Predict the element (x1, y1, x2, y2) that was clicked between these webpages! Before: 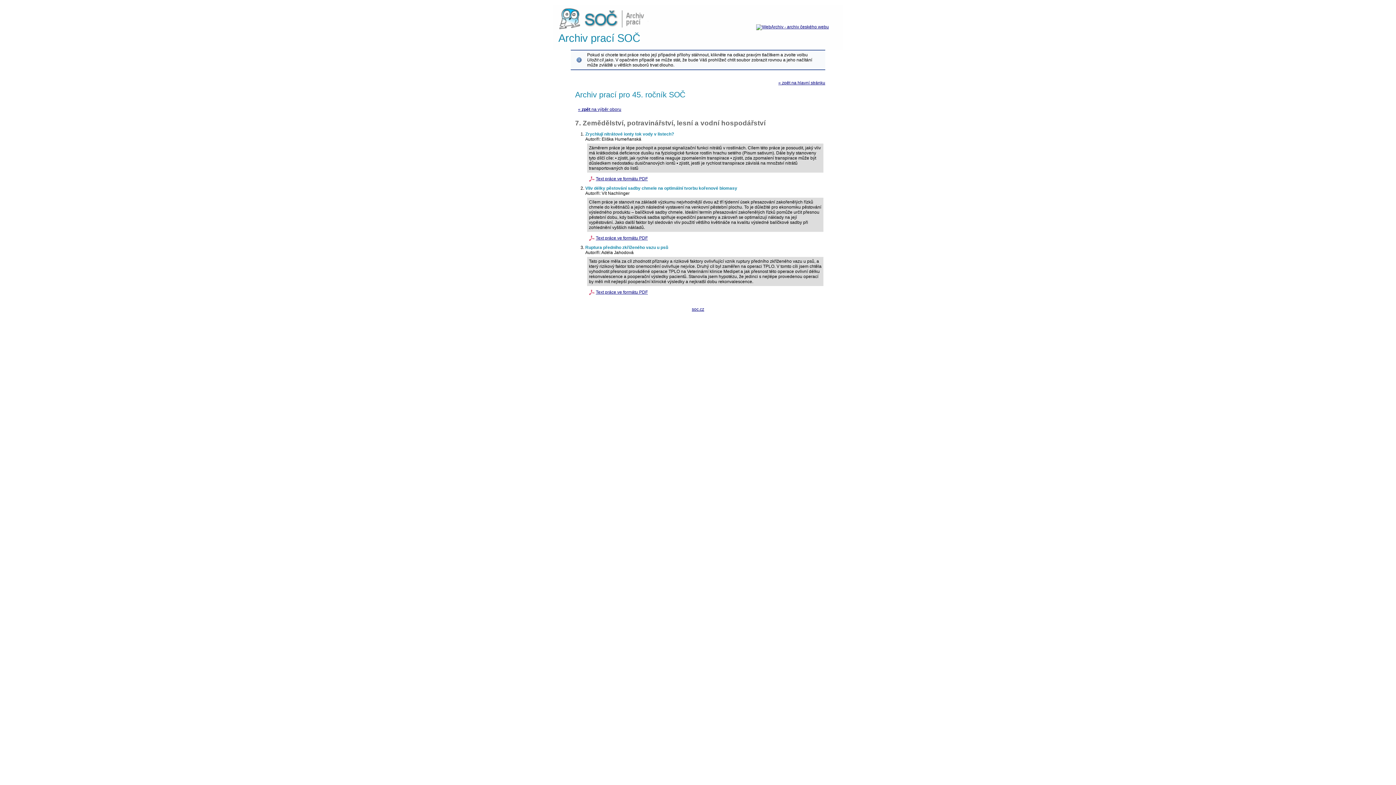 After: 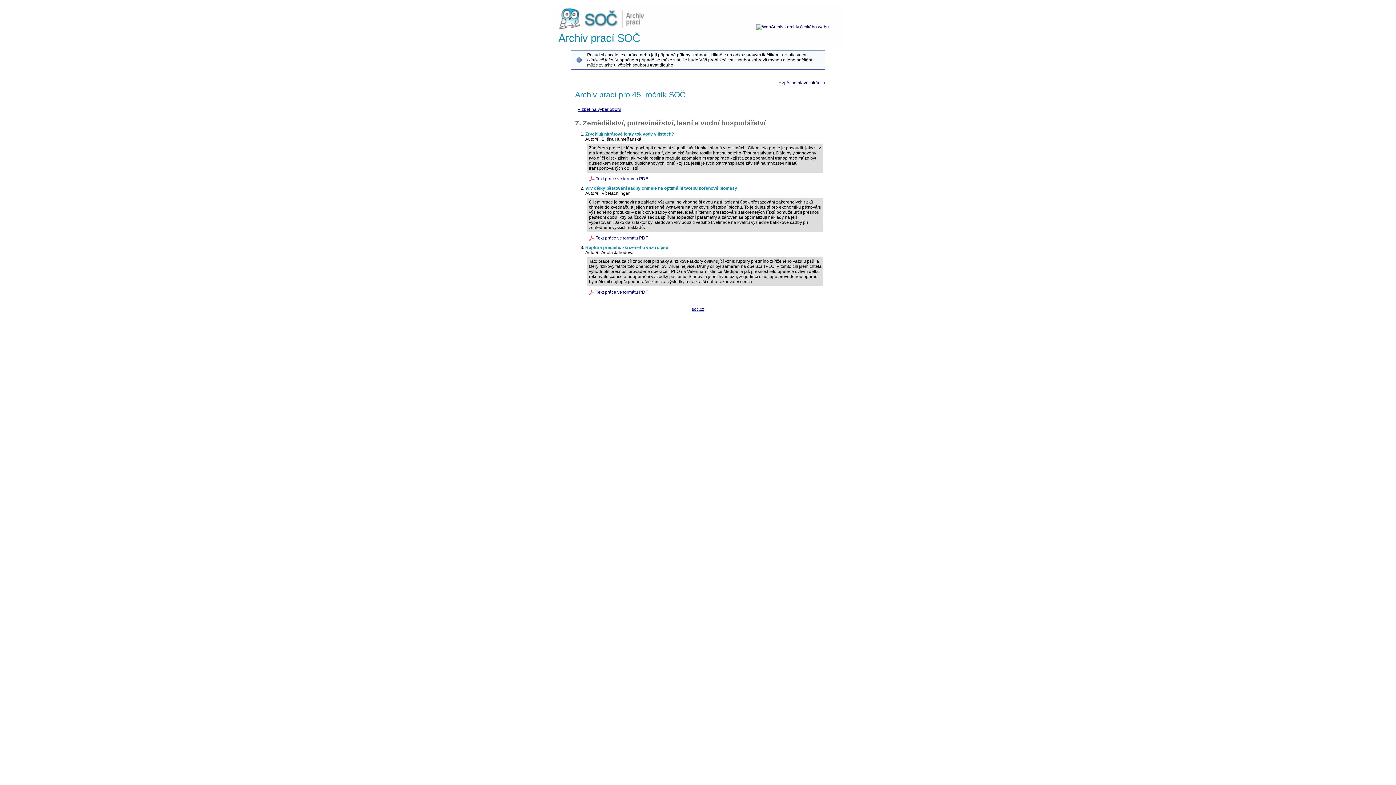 Action: bbox: (570, 119, 825, 127) label: 7. Zemědělství, potravinářství, lesní a vodní hospodářství